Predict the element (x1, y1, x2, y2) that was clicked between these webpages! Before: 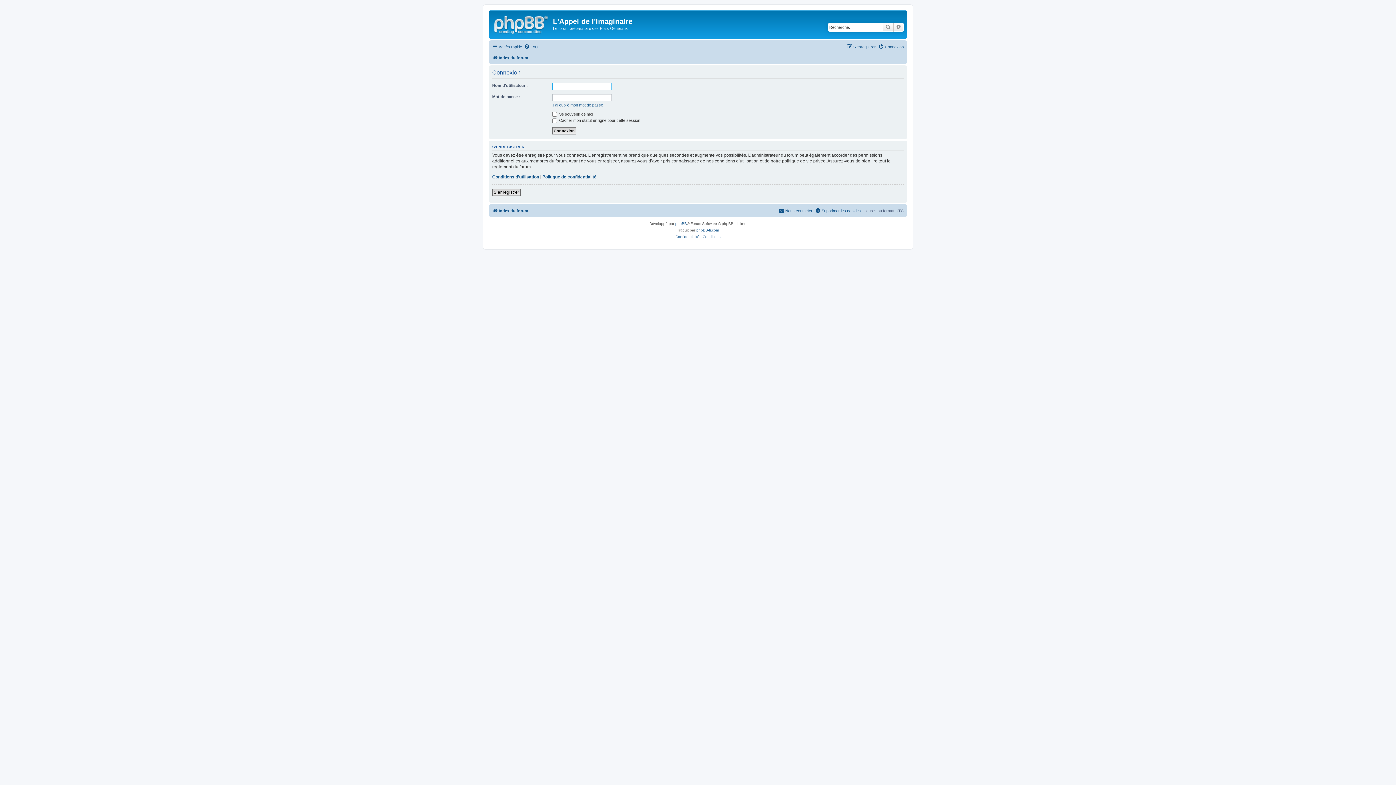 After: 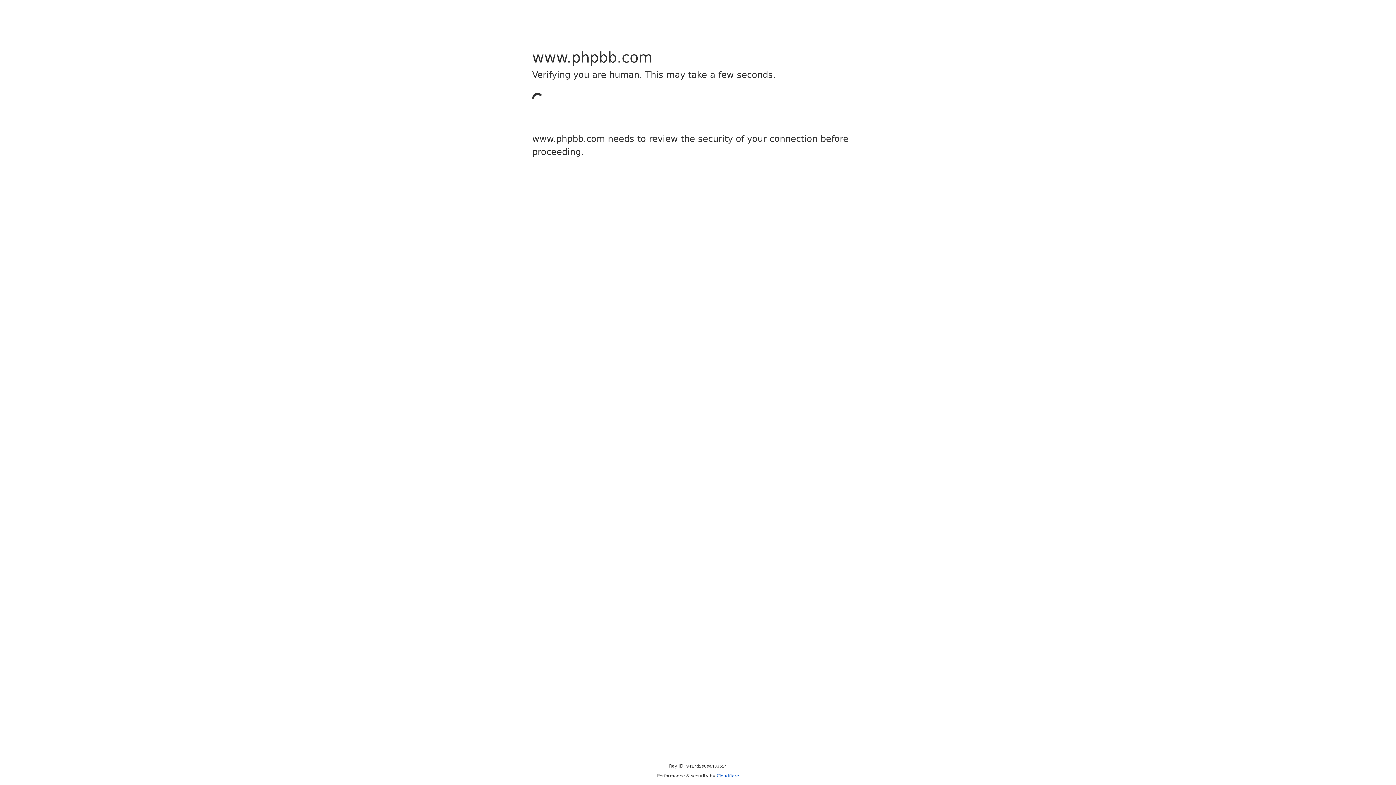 Action: label: phpBB bbox: (675, 220, 687, 227)